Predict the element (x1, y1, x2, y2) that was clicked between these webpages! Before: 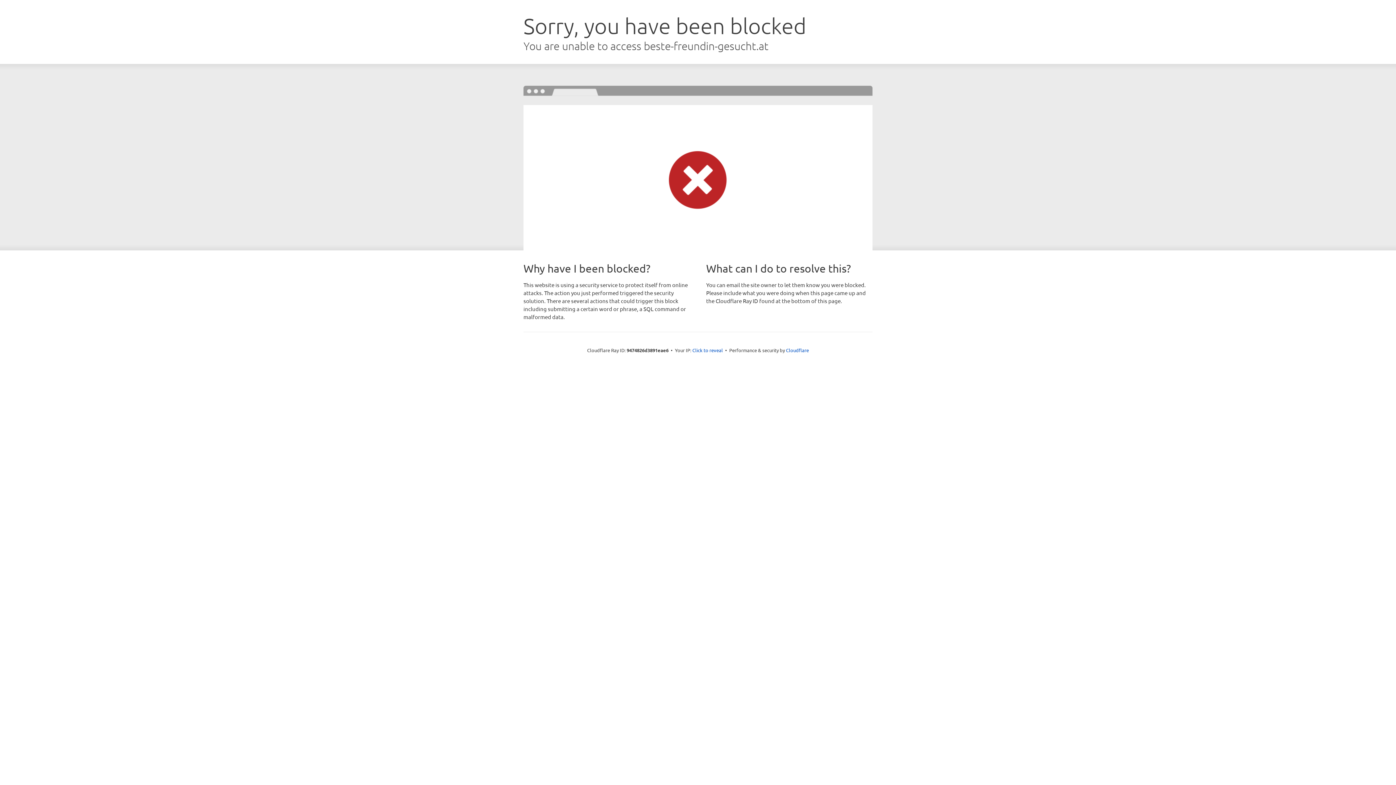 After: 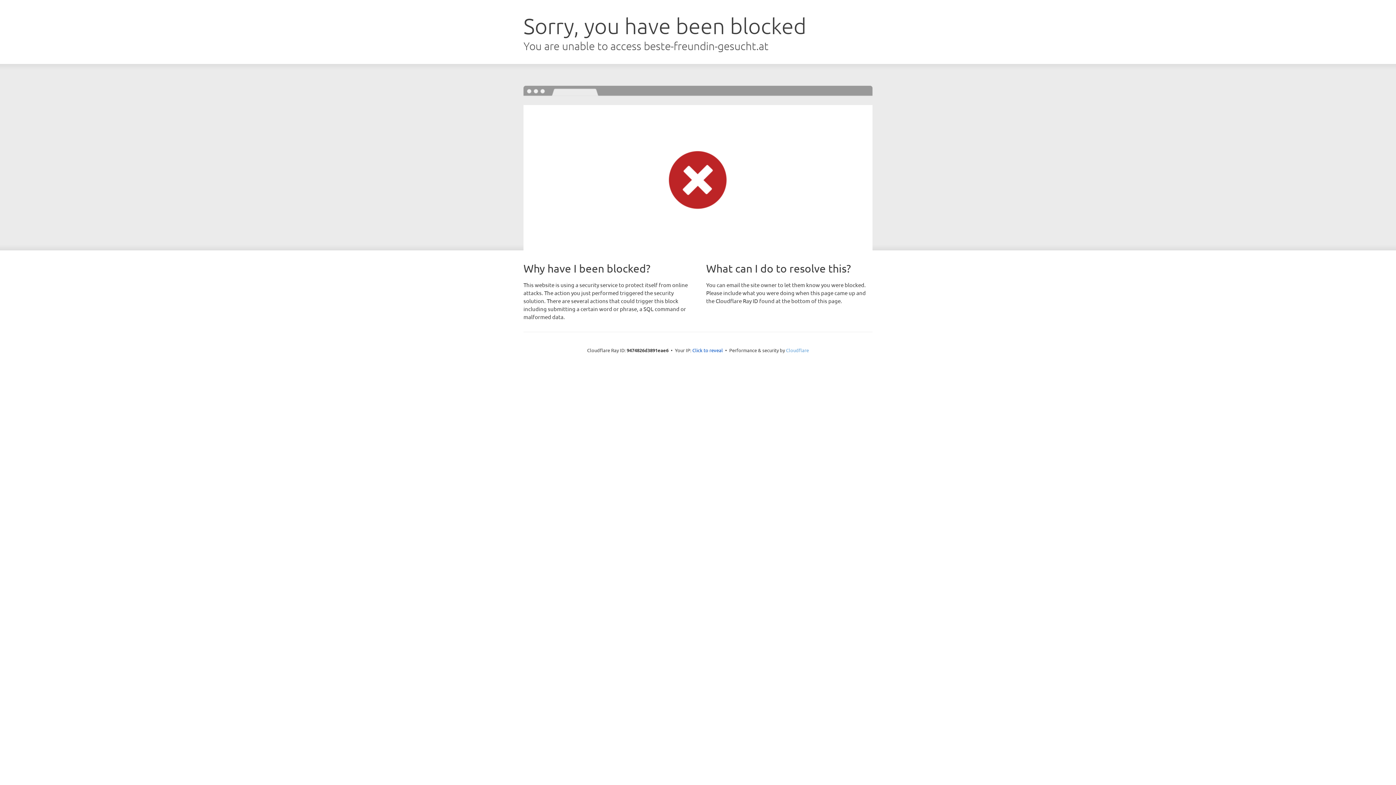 Action: bbox: (786, 347, 809, 353) label: Cloudflare